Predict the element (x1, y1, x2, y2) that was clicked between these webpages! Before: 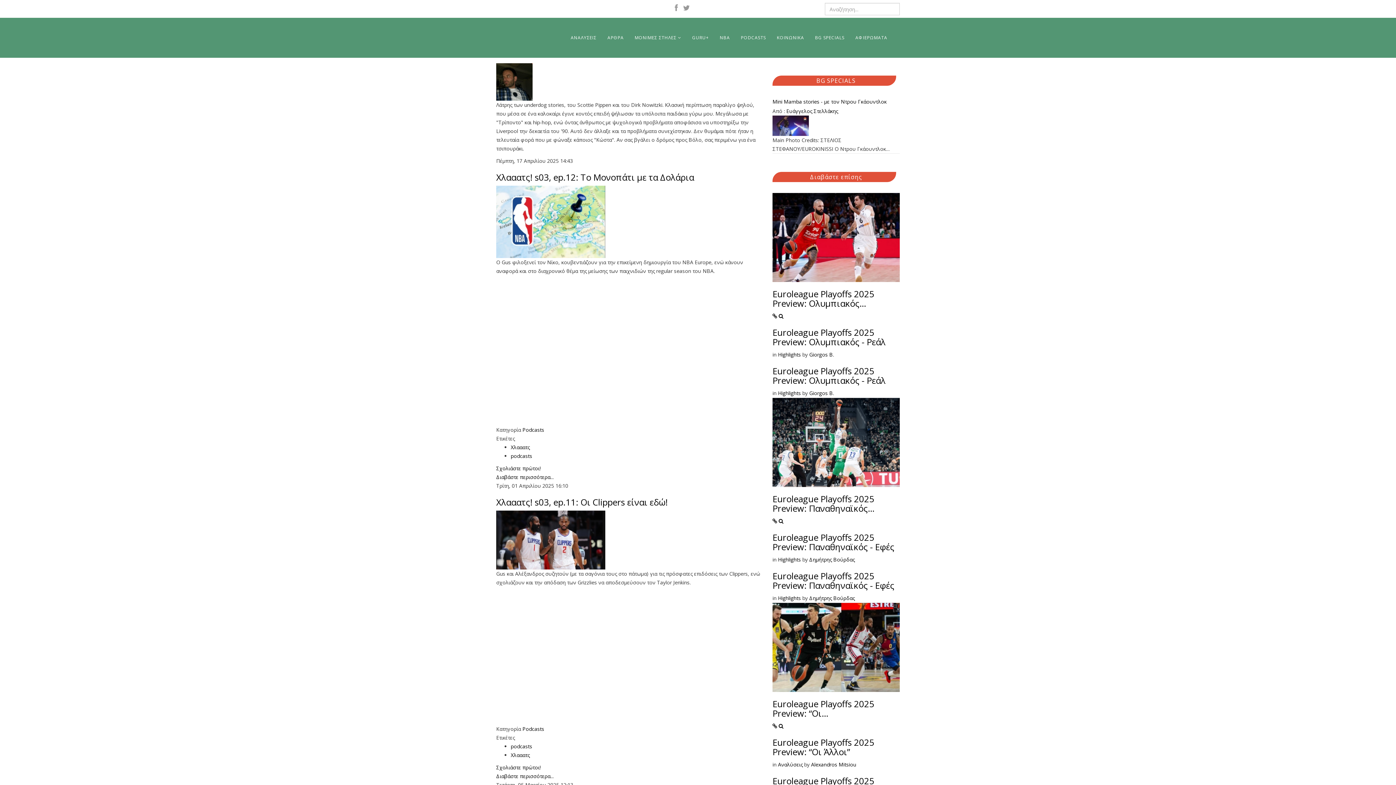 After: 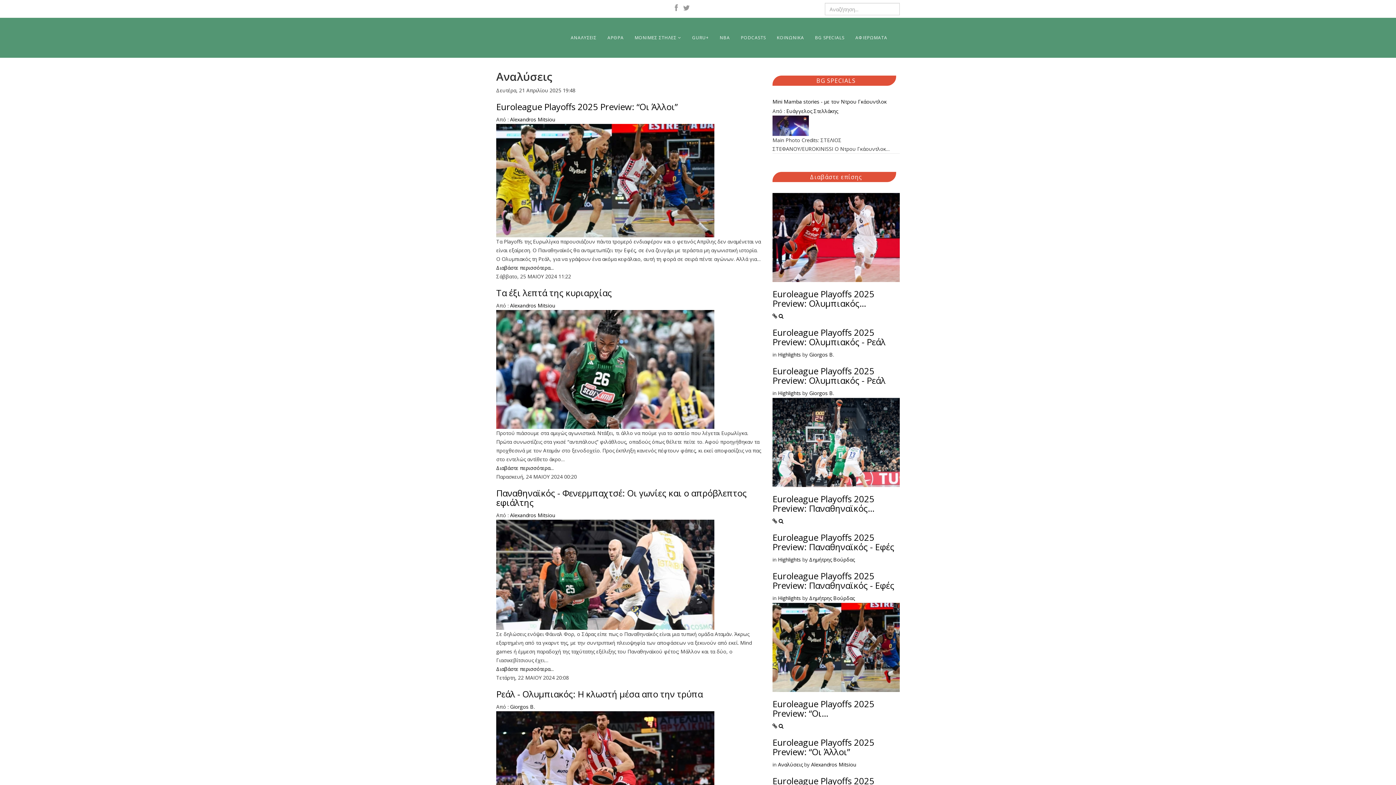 Action: bbox: (565, 21, 602, 54) label: ΑΝΑΛΥΣΕΙΣ